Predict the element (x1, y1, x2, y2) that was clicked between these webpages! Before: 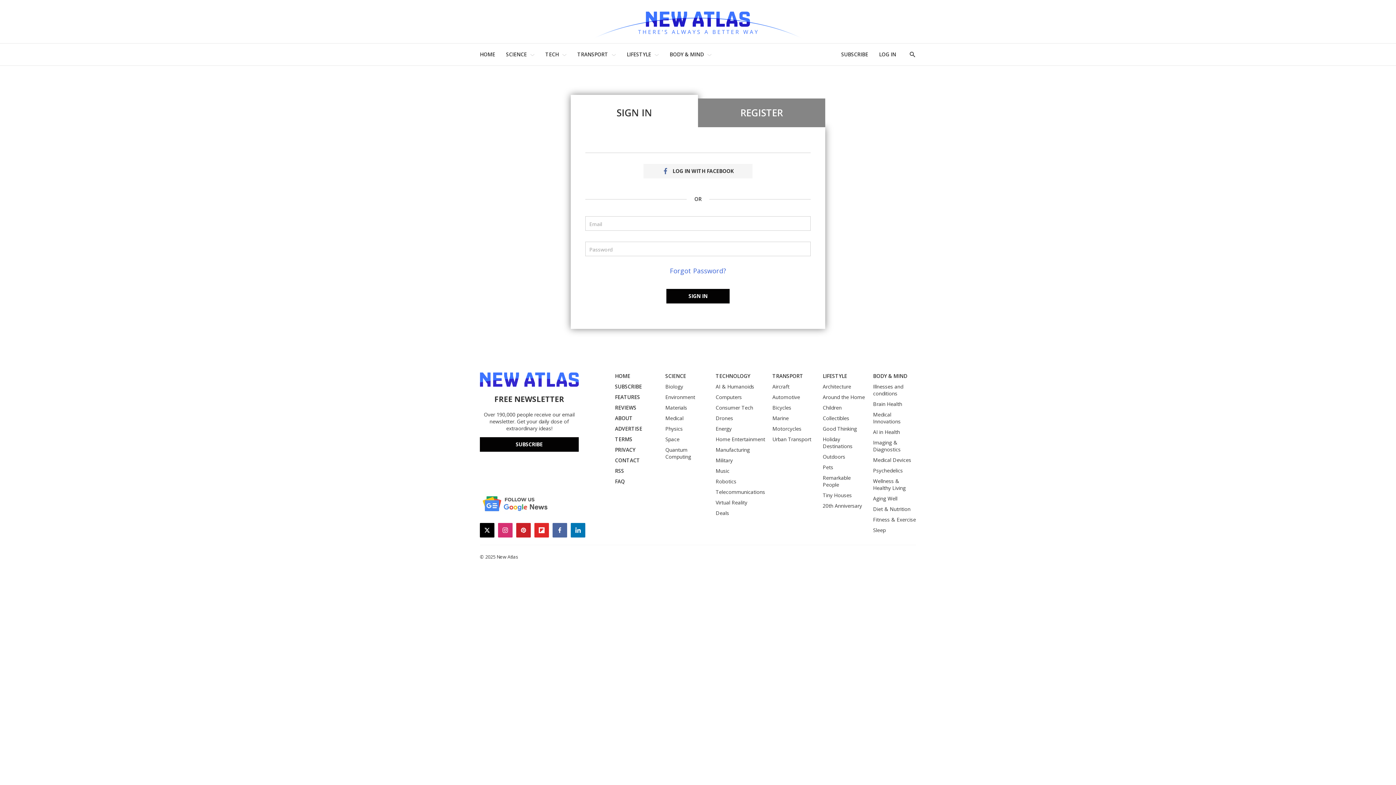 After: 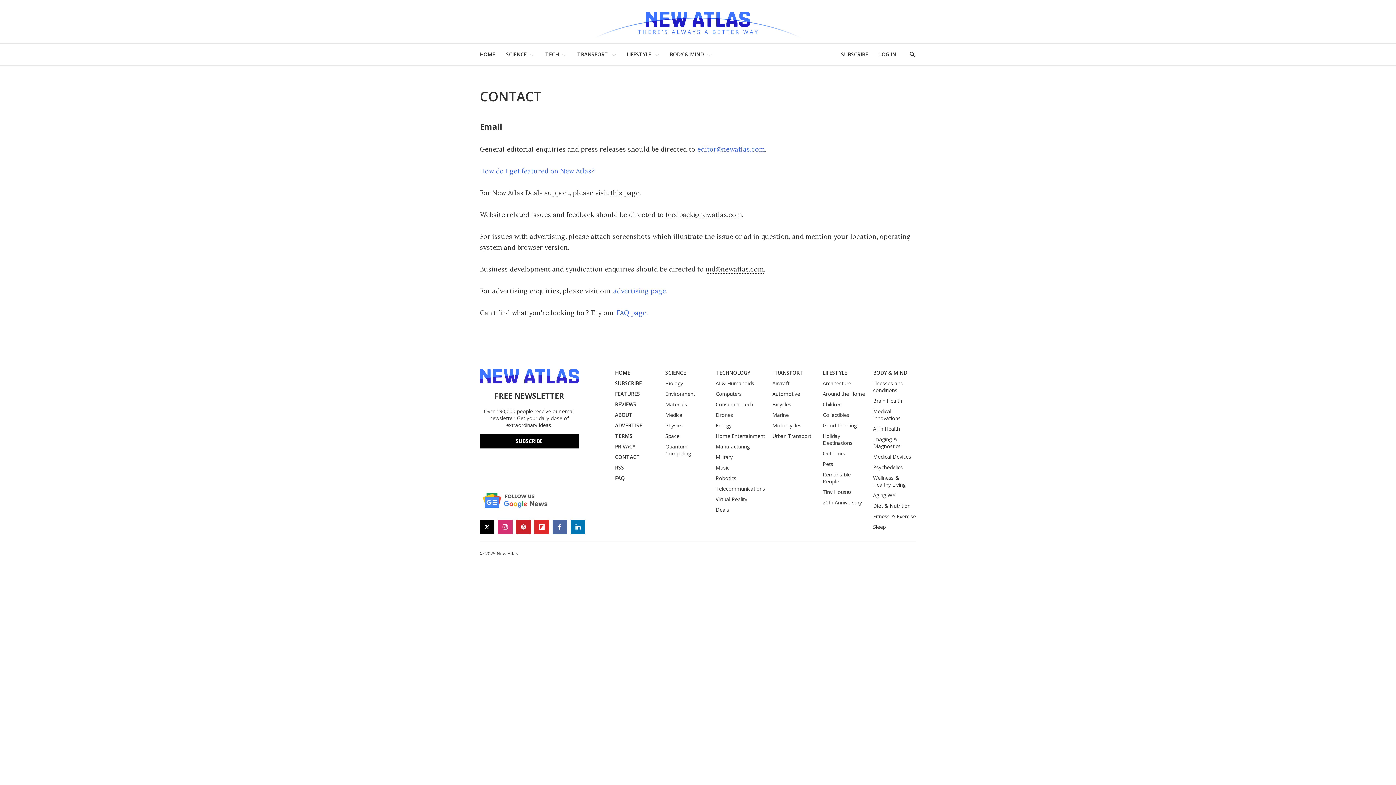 Action: bbox: (615, 457, 658, 464) label: CONTACT